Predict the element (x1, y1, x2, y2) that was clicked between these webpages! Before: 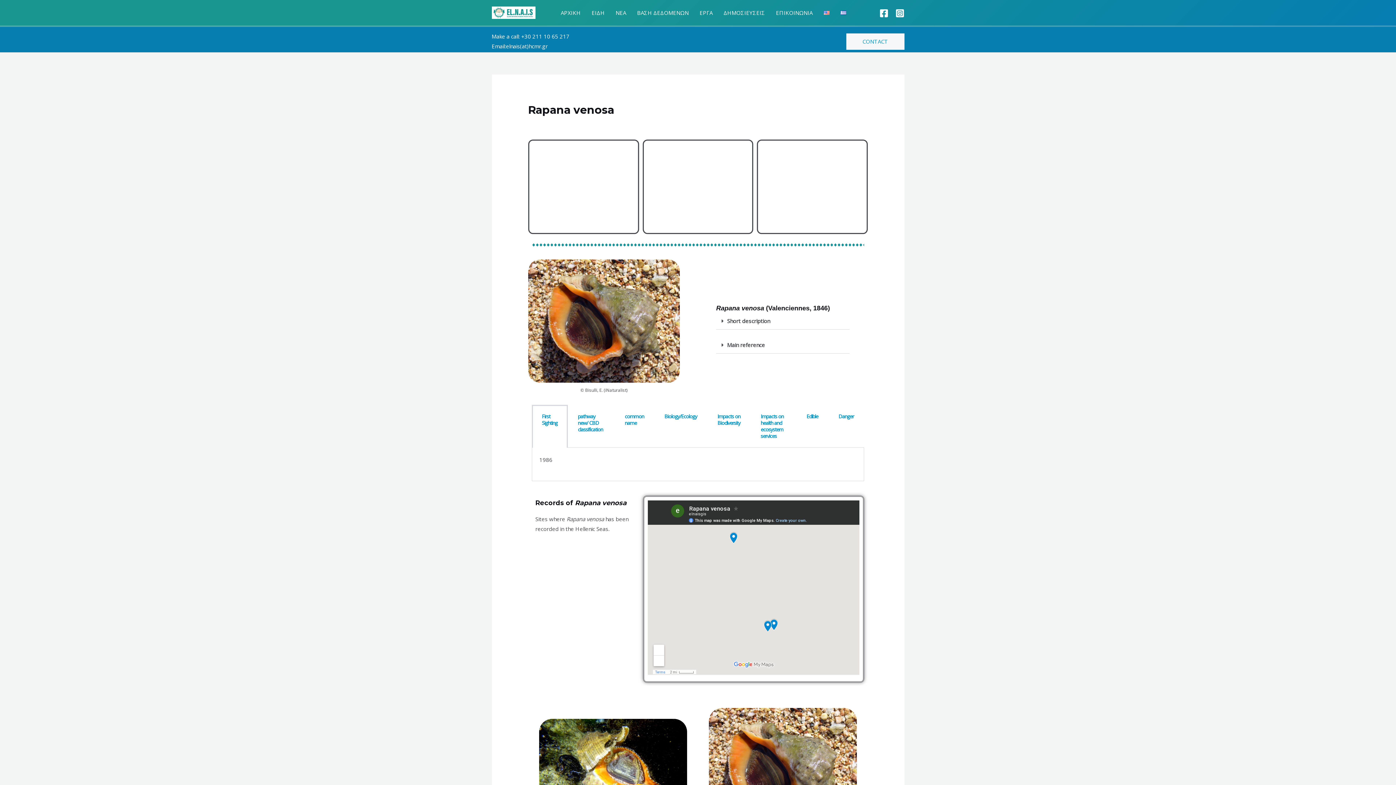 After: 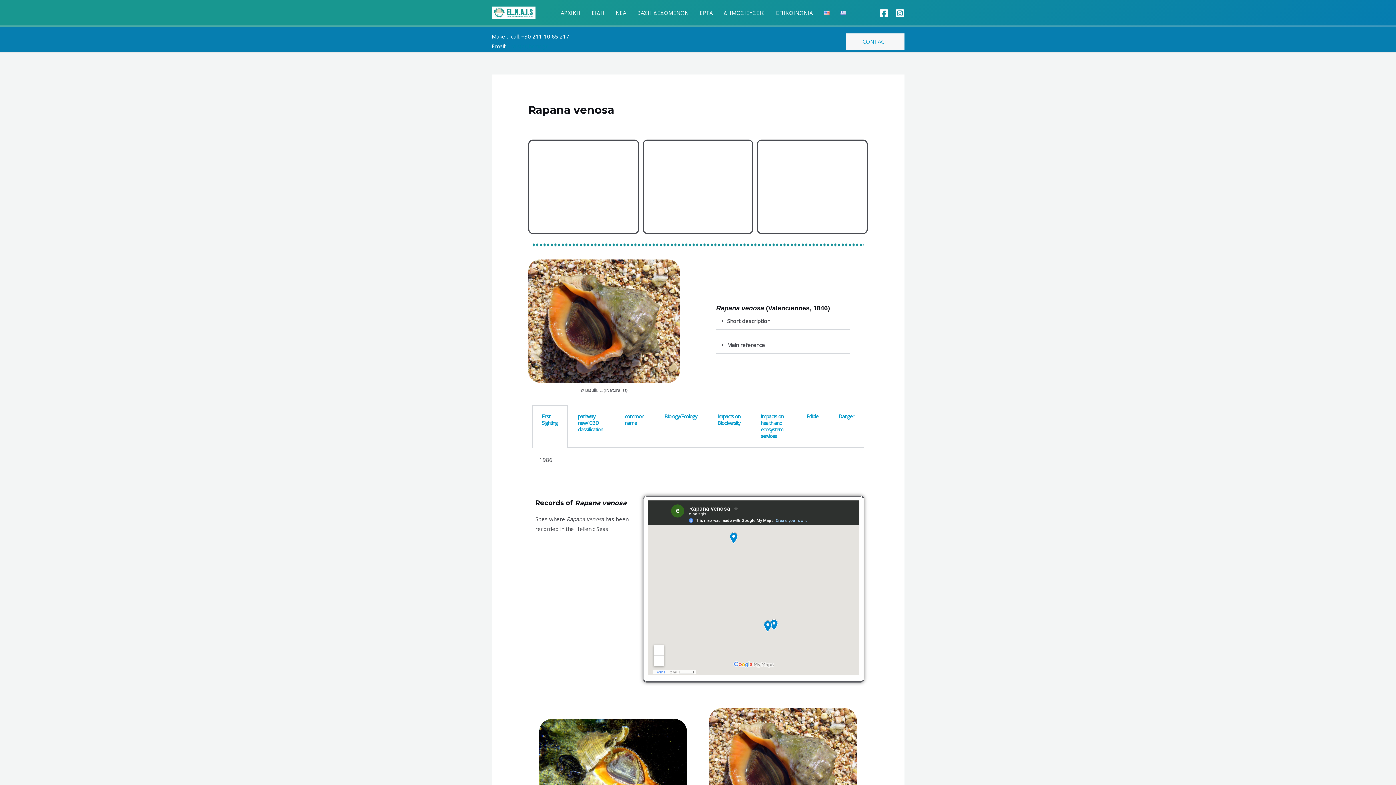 Action: bbox: (506, 42, 547, 49) label: elnais(at)hcmr.gr